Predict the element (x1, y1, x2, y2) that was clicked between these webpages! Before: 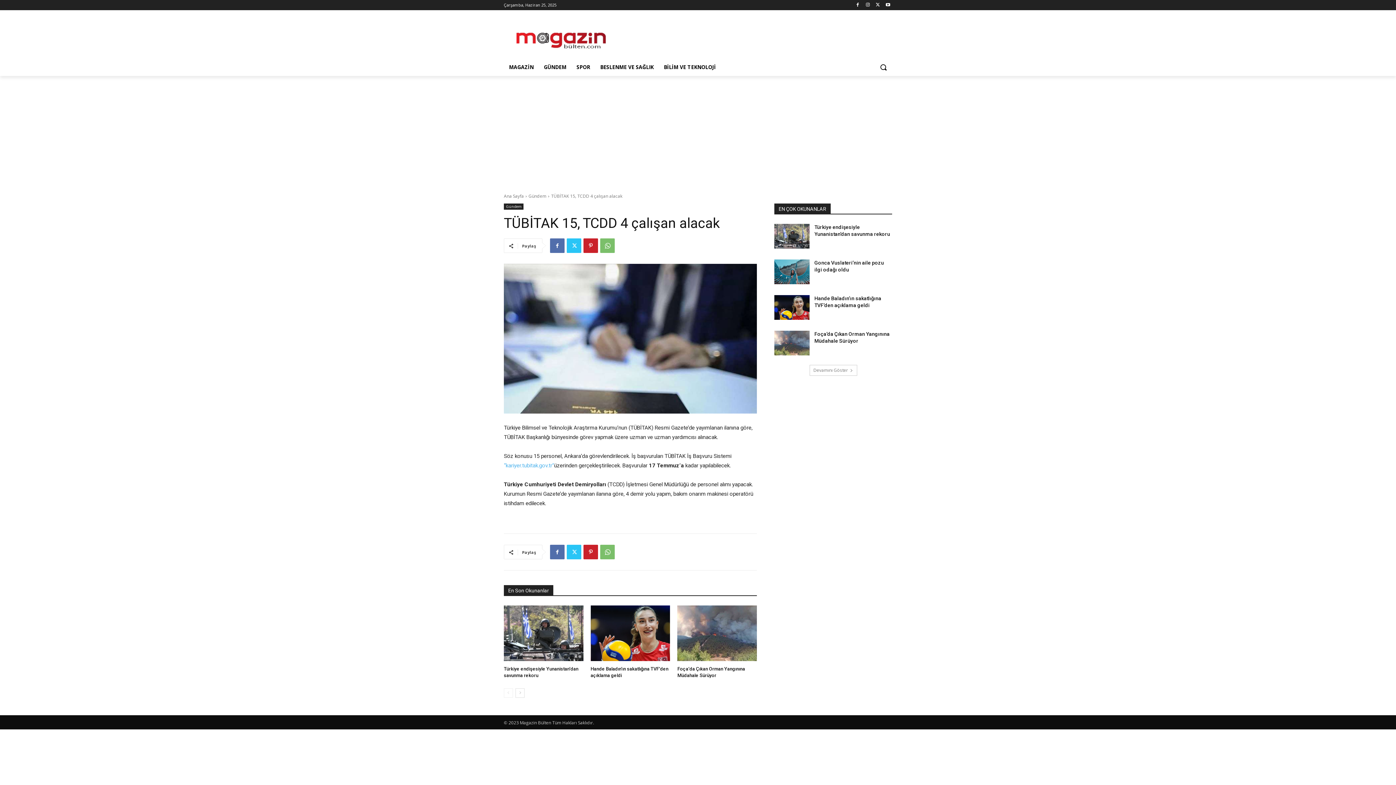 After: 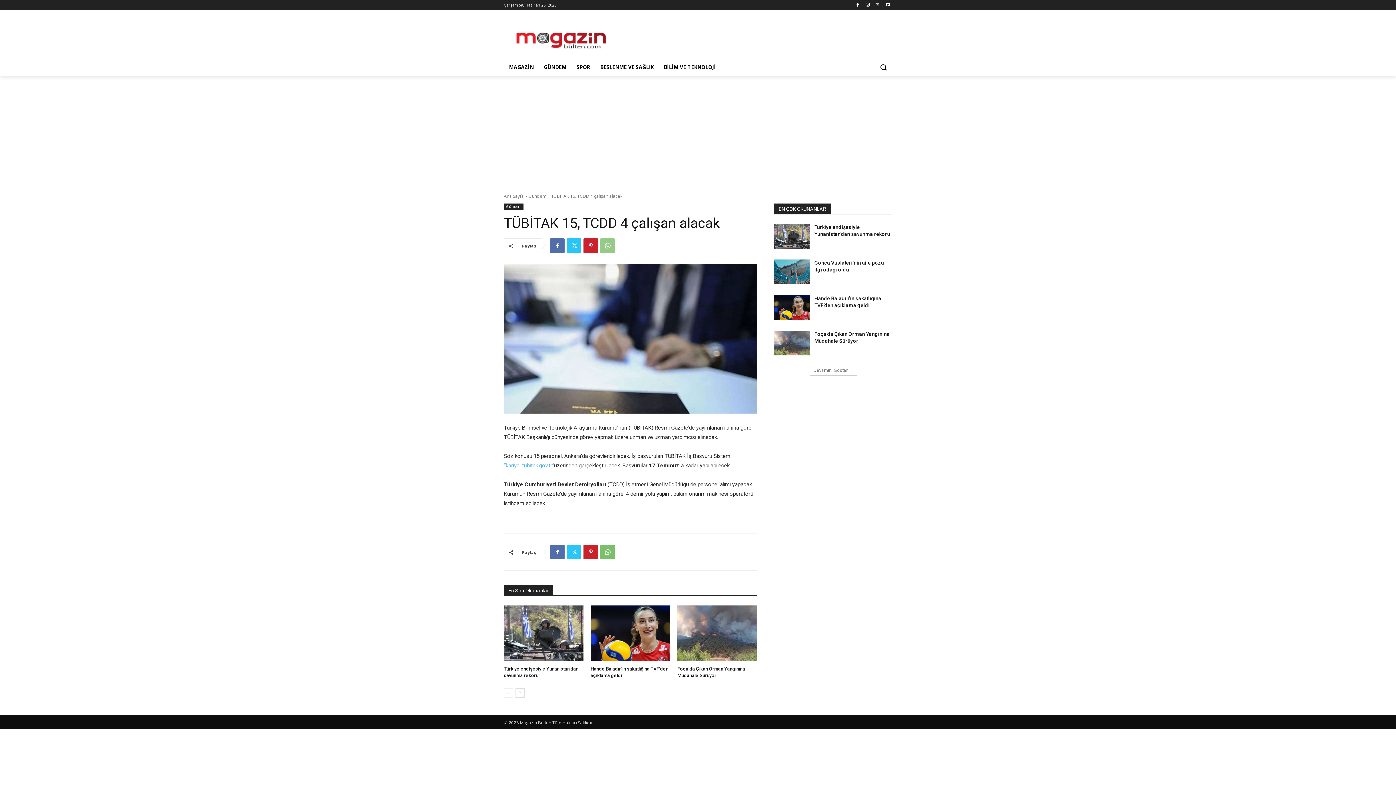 Action: bbox: (600, 238, 614, 253)